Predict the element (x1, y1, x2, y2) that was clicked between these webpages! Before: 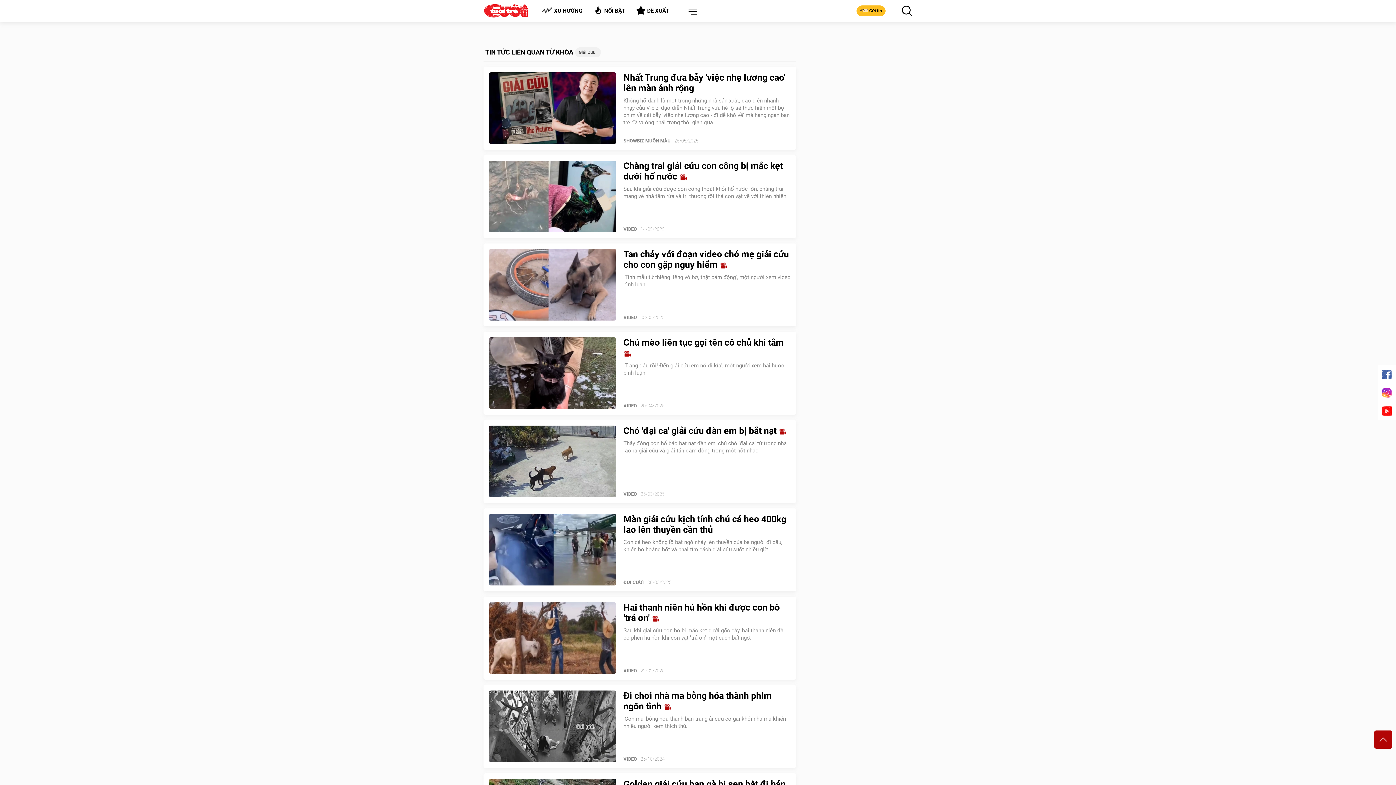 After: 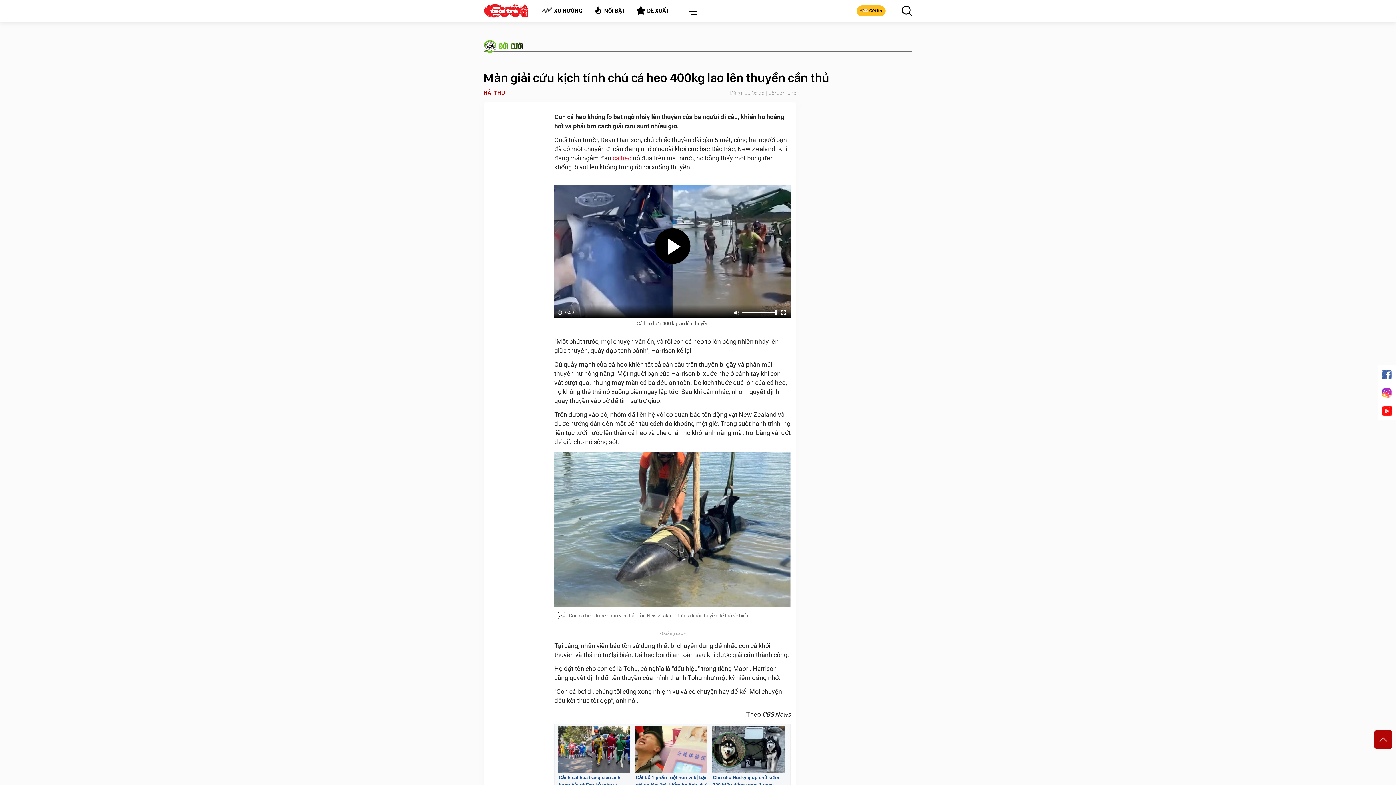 Action: label: Màn giải cứu kịch tính chú cá heo 400kg lao lên thuyền cần thủ bbox: (623, 514, 790, 535)